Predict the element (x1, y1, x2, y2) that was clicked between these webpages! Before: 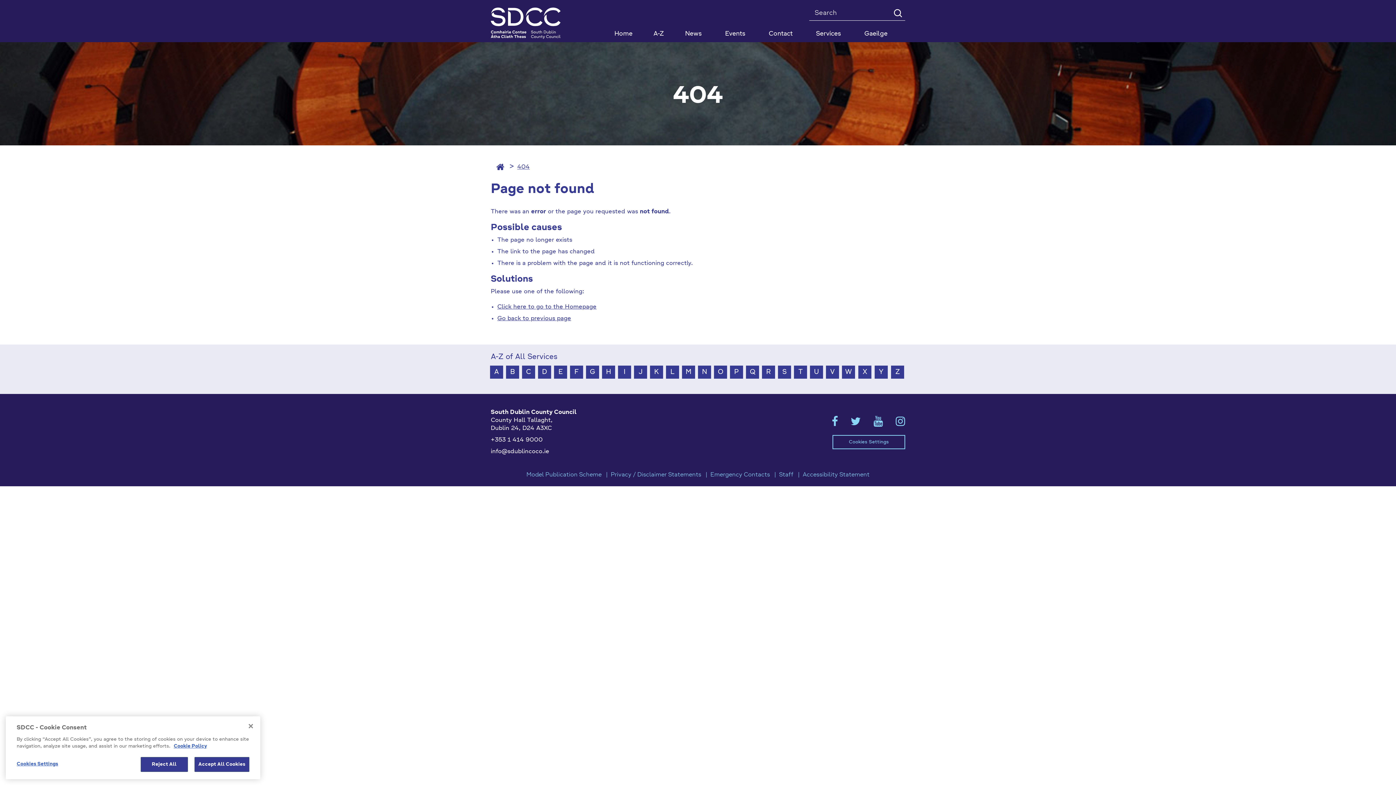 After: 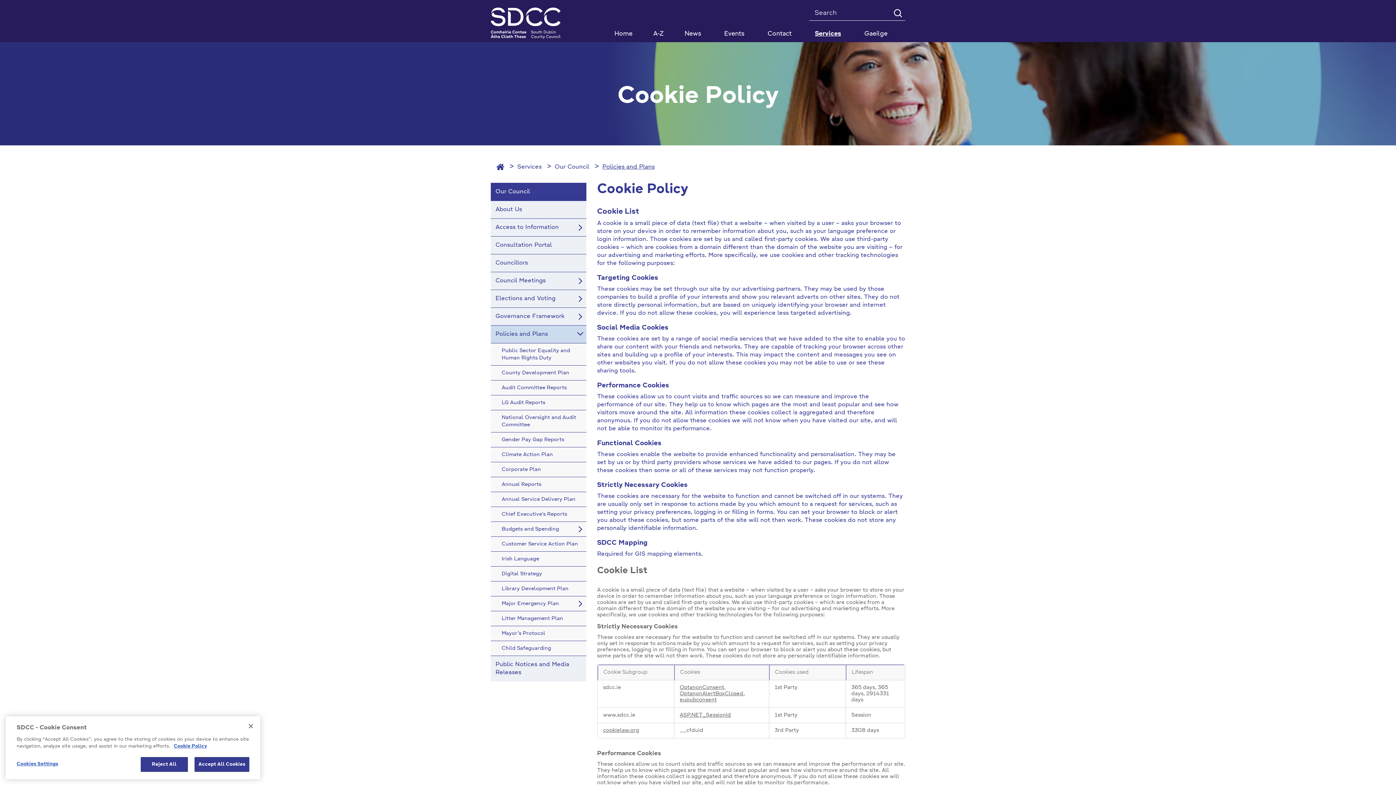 Action: label: Cookie Policy bbox: (173, 744, 206, 749)